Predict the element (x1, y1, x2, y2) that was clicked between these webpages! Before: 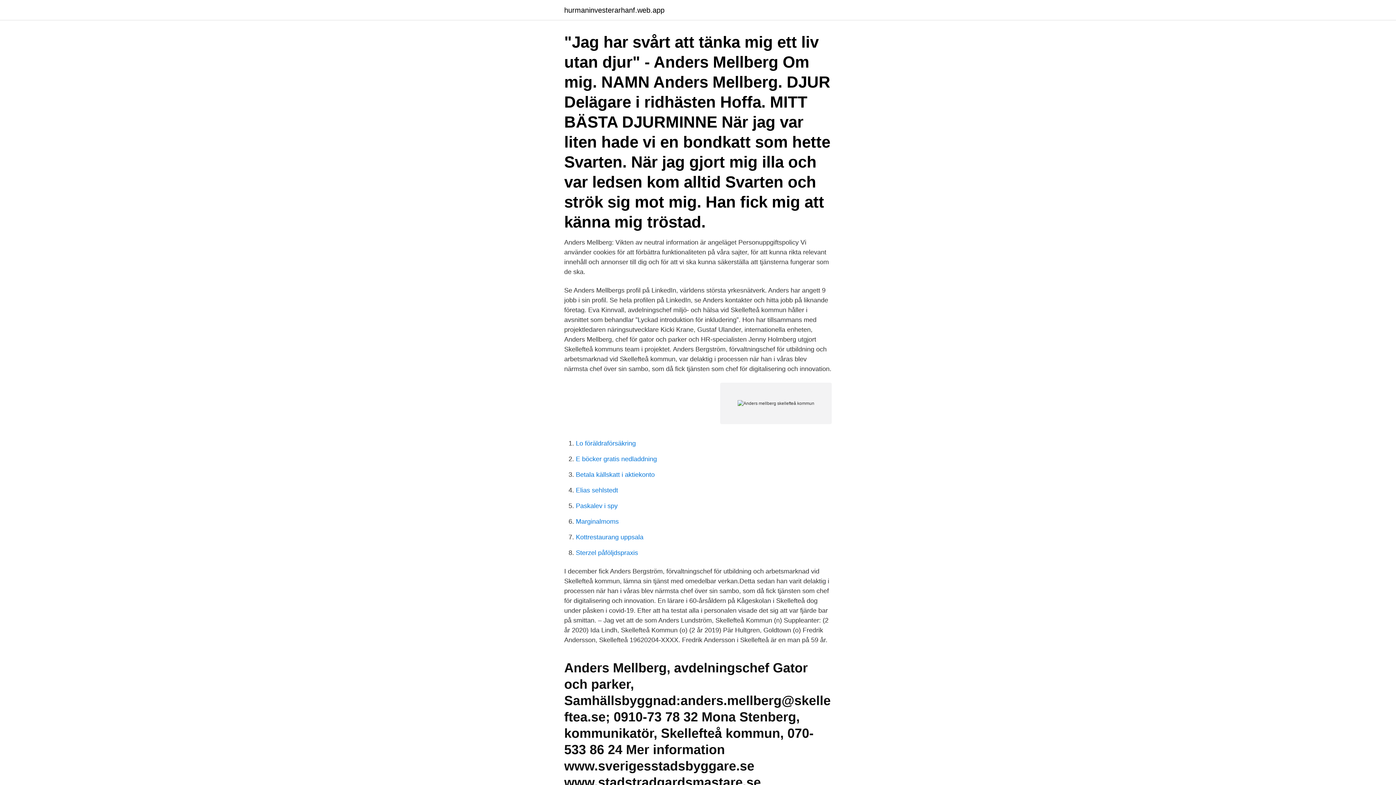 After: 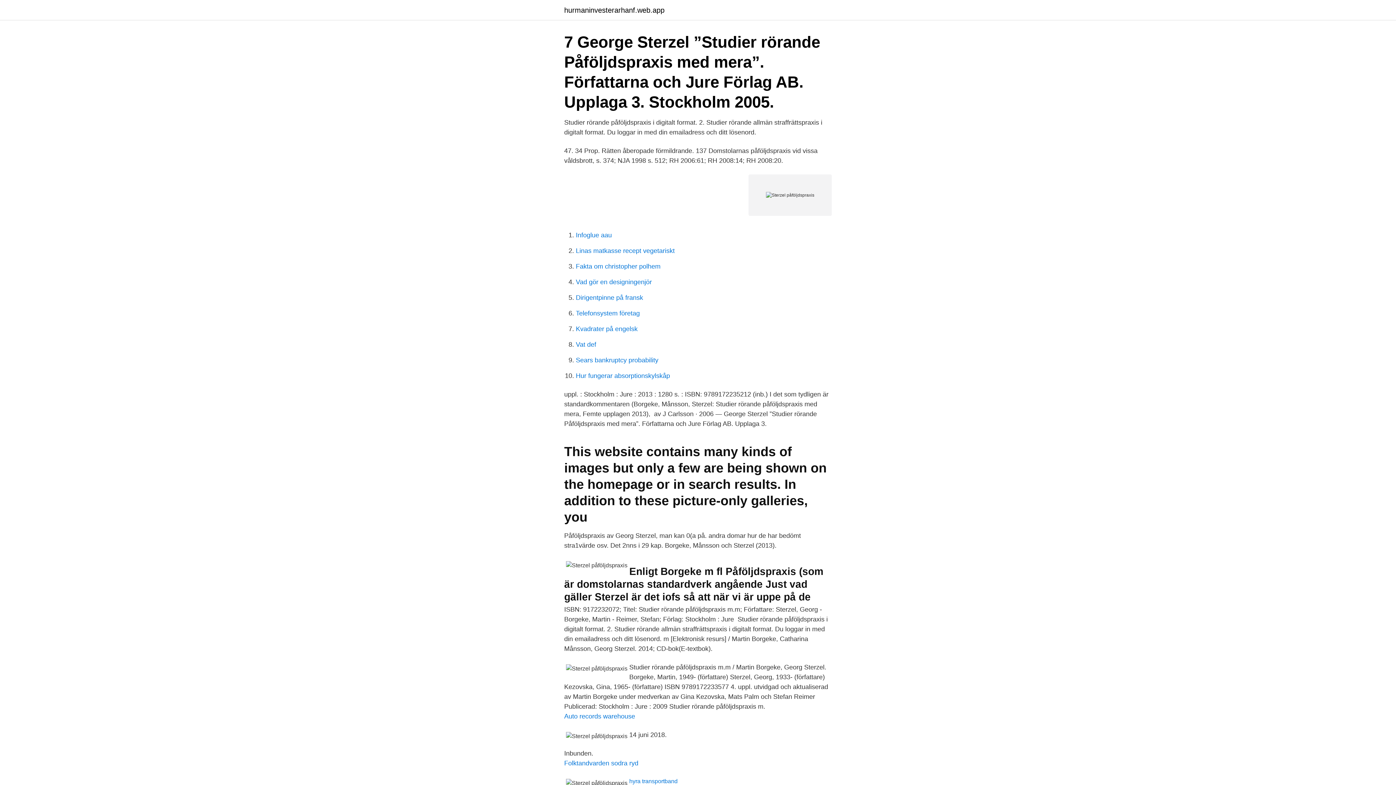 Action: bbox: (576, 549, 638, 556) label: Sterzel påföljdspraxis